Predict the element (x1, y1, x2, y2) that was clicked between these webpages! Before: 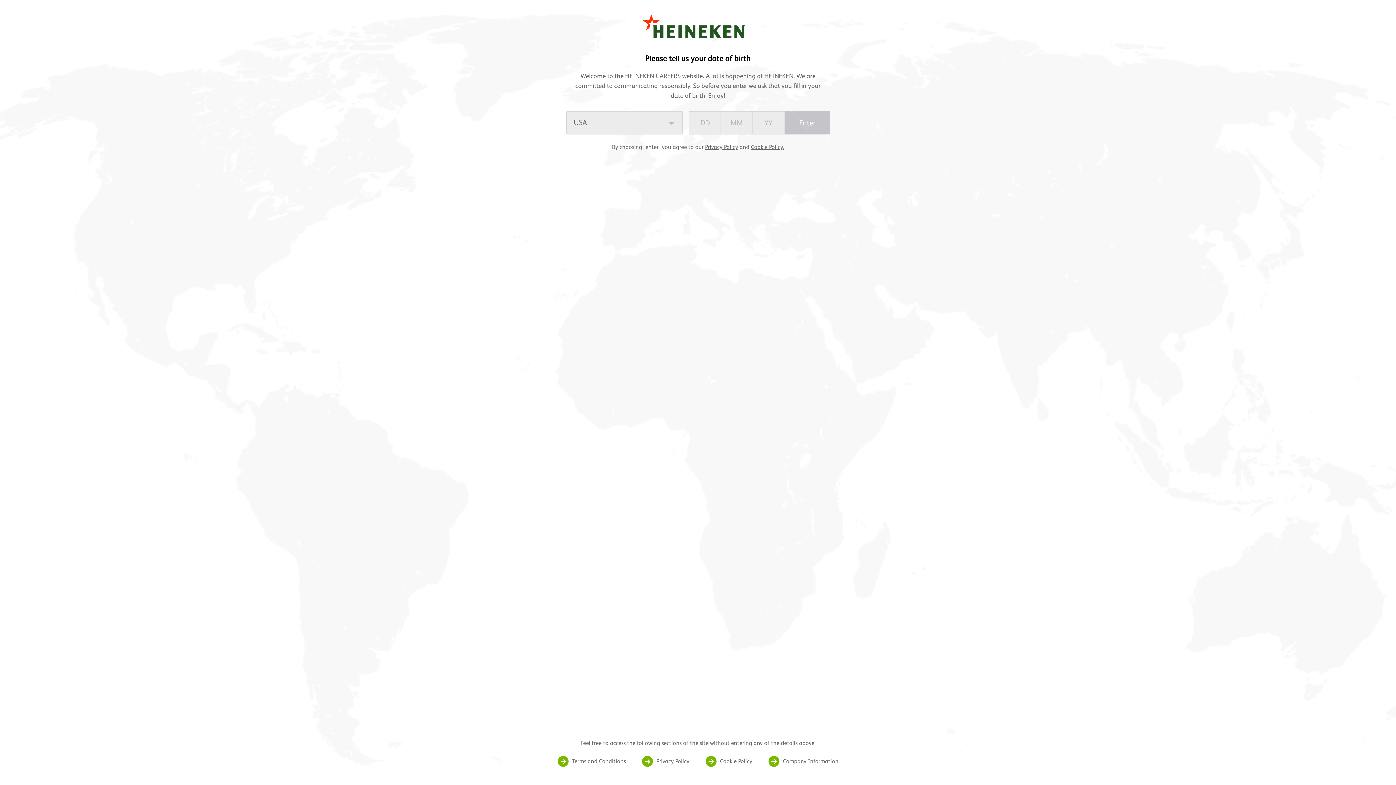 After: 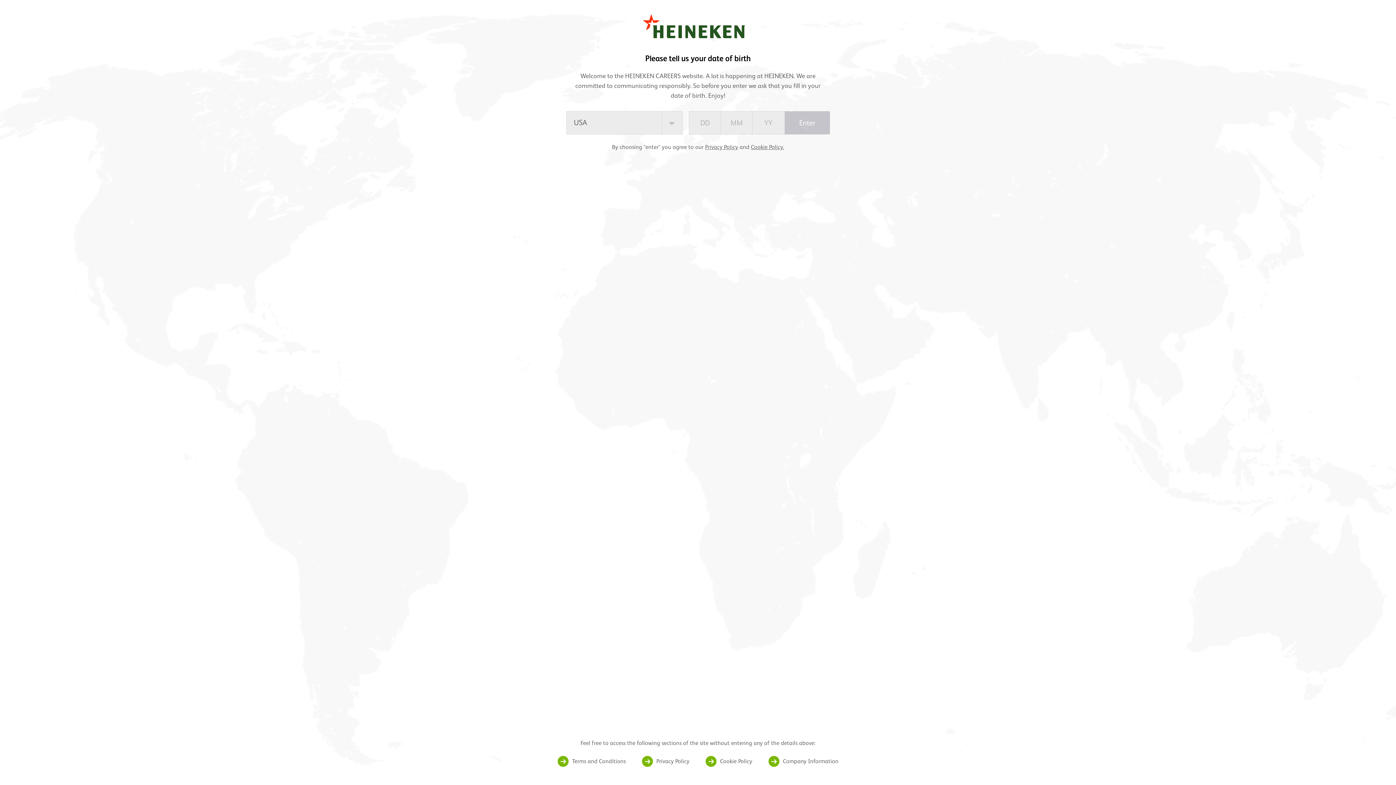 Action: bbox: (602, 14, 794, 38)